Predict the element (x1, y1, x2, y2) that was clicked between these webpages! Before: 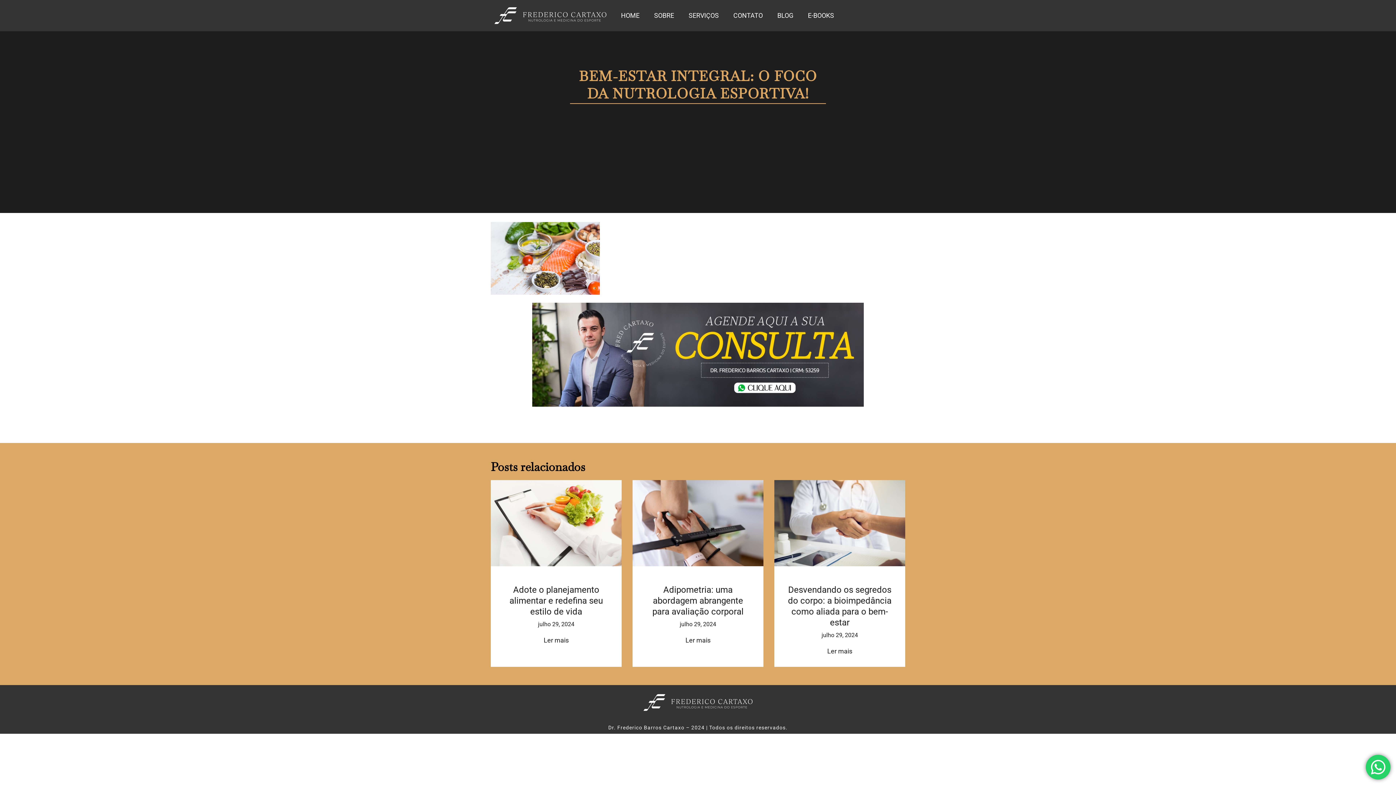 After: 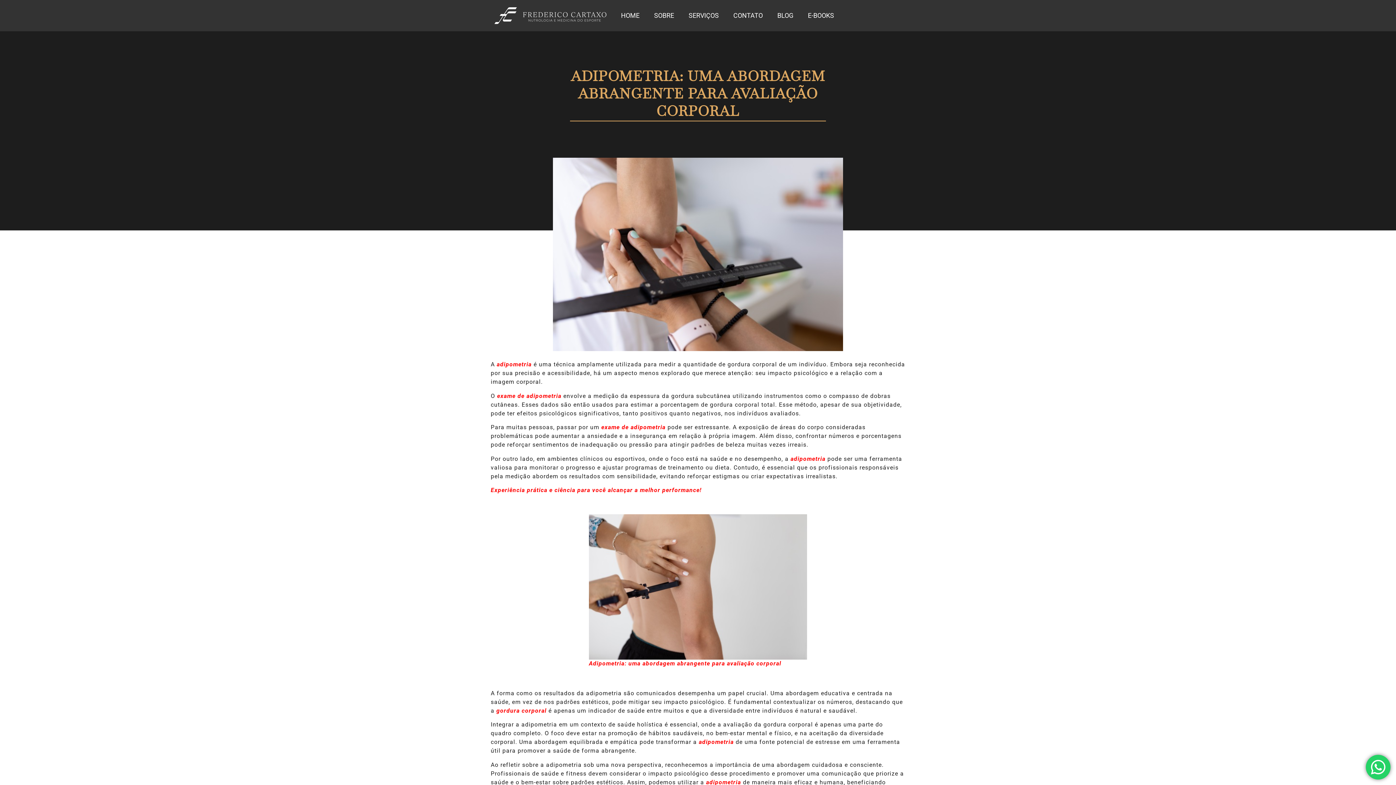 Action: bbox: (685, 636, 710, 644) label: Read more about Adipometria: uma abordagem abrangente para avaliação corporal